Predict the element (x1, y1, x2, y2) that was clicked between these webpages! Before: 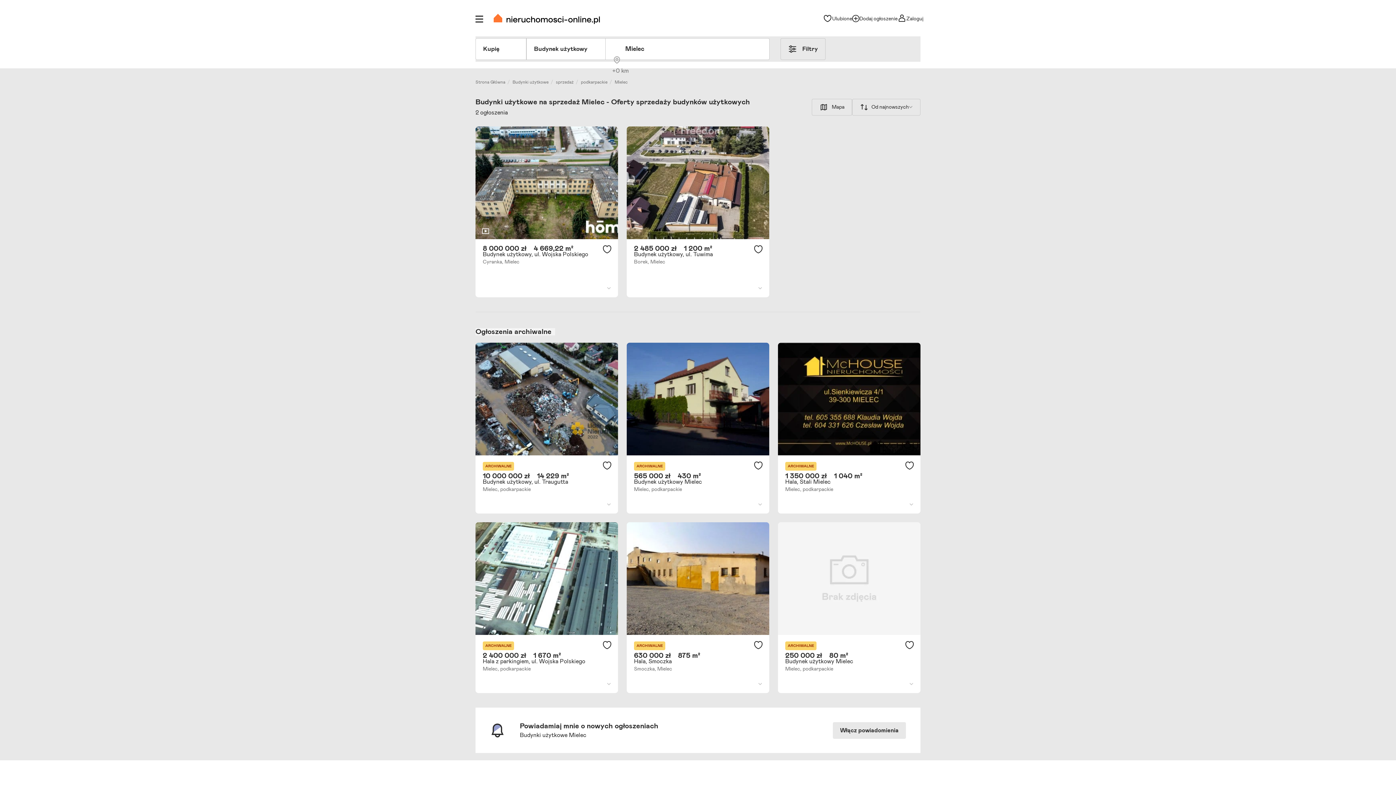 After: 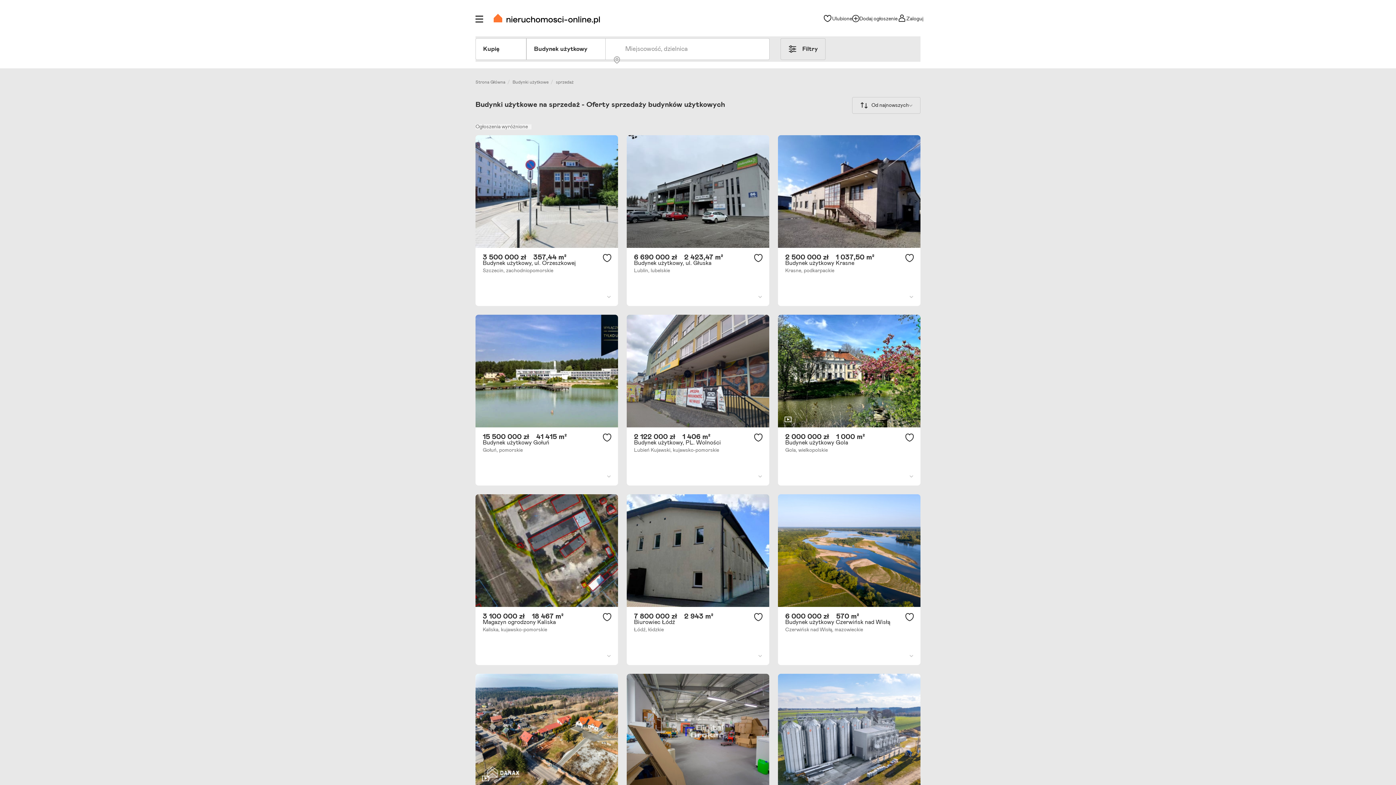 Action: label: sprzedaż bbox: (556, 80, 577, 84)